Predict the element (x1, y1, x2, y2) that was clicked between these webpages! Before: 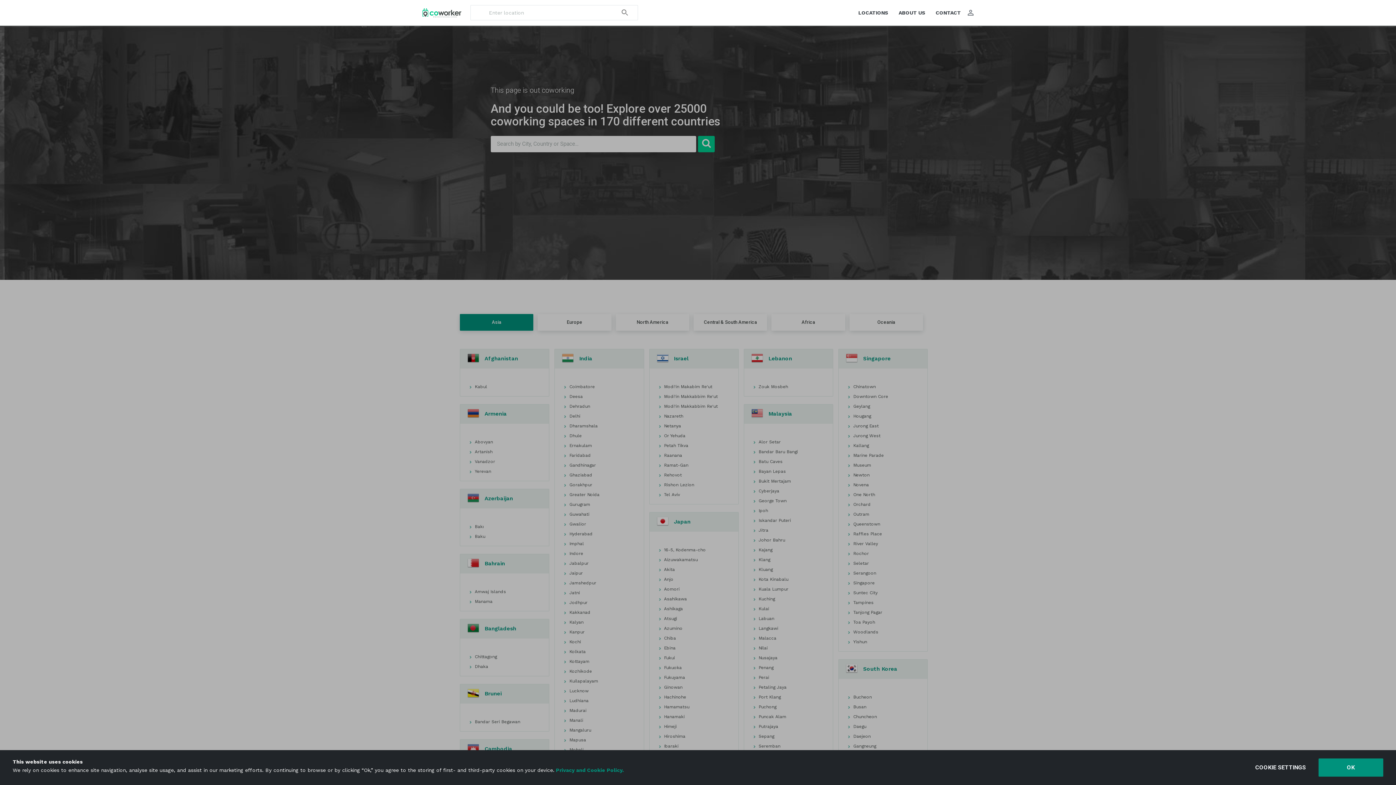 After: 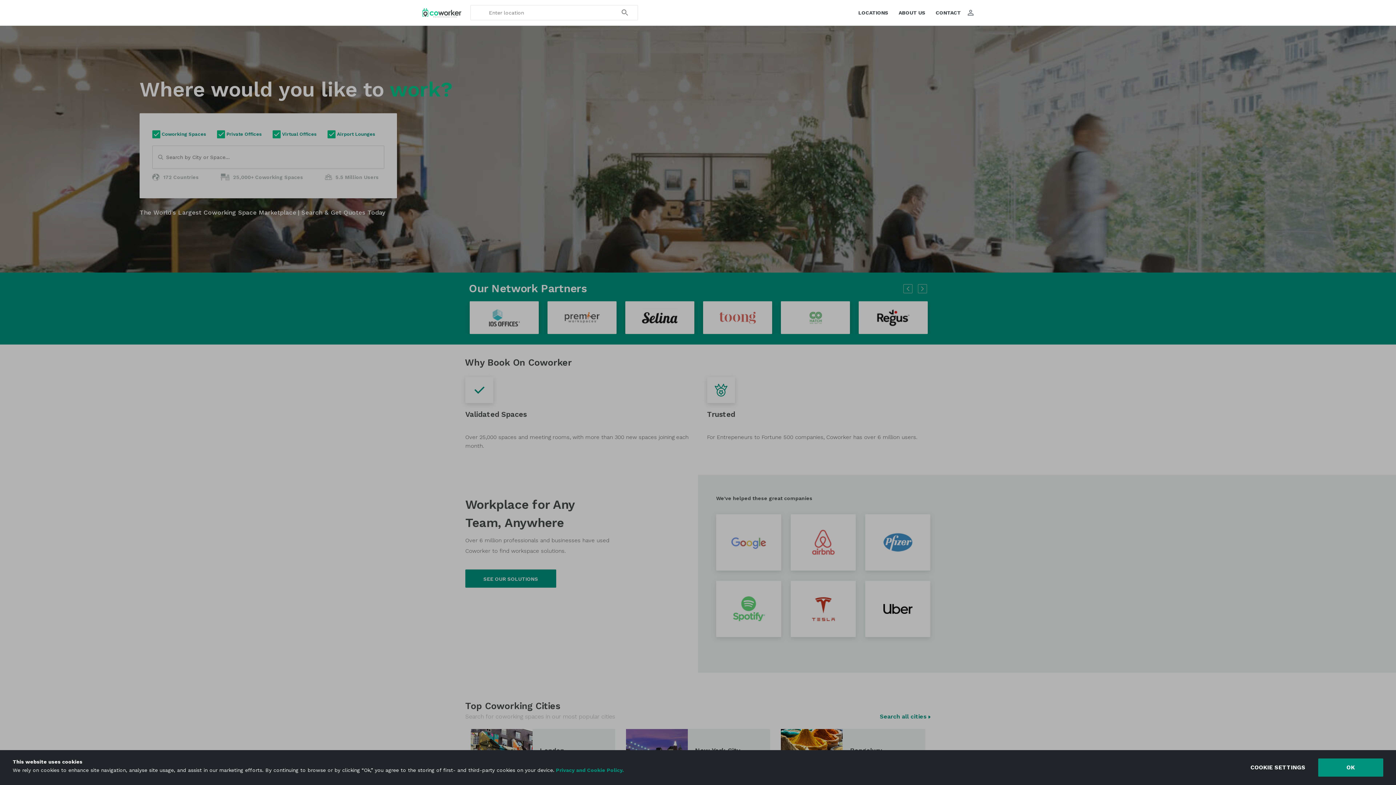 Action: bbox: (422, 8, 470, 17)